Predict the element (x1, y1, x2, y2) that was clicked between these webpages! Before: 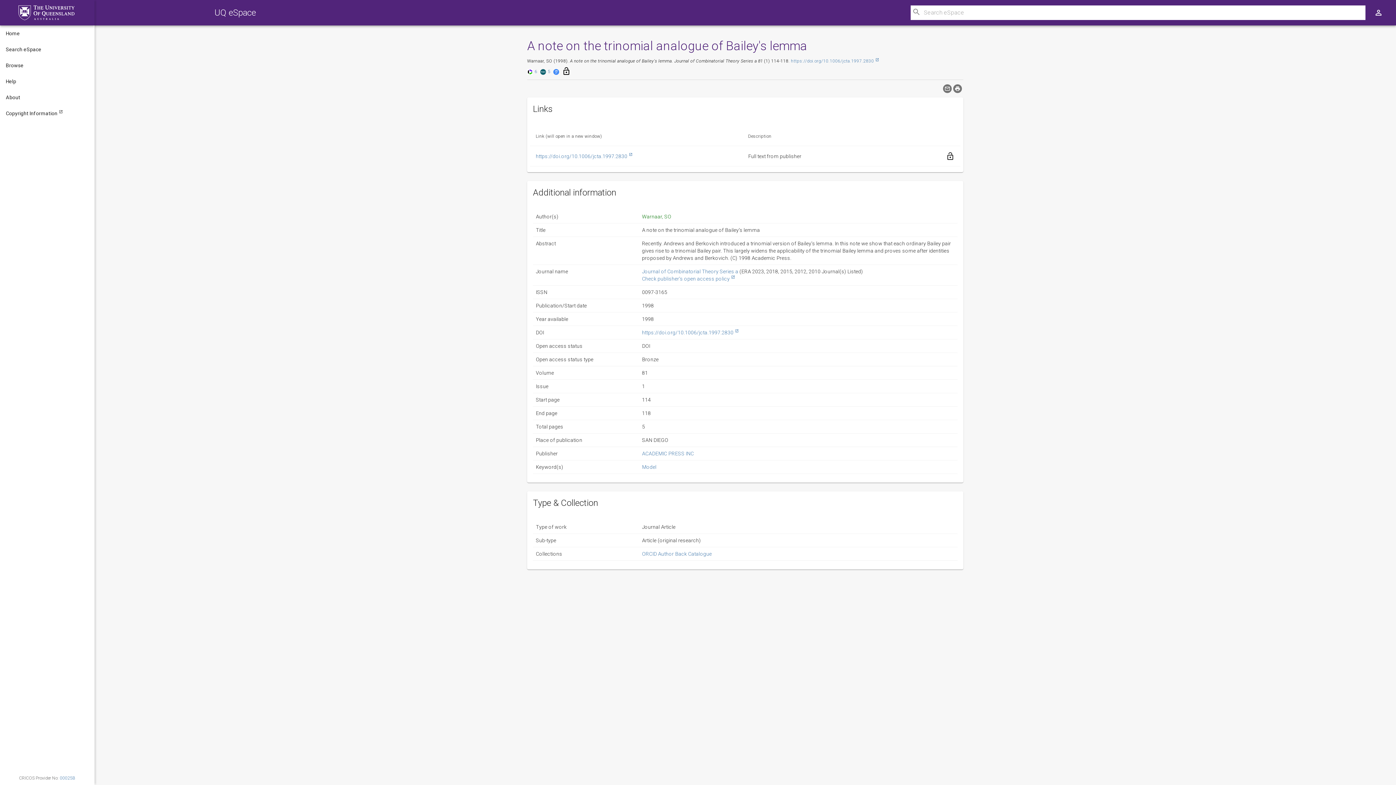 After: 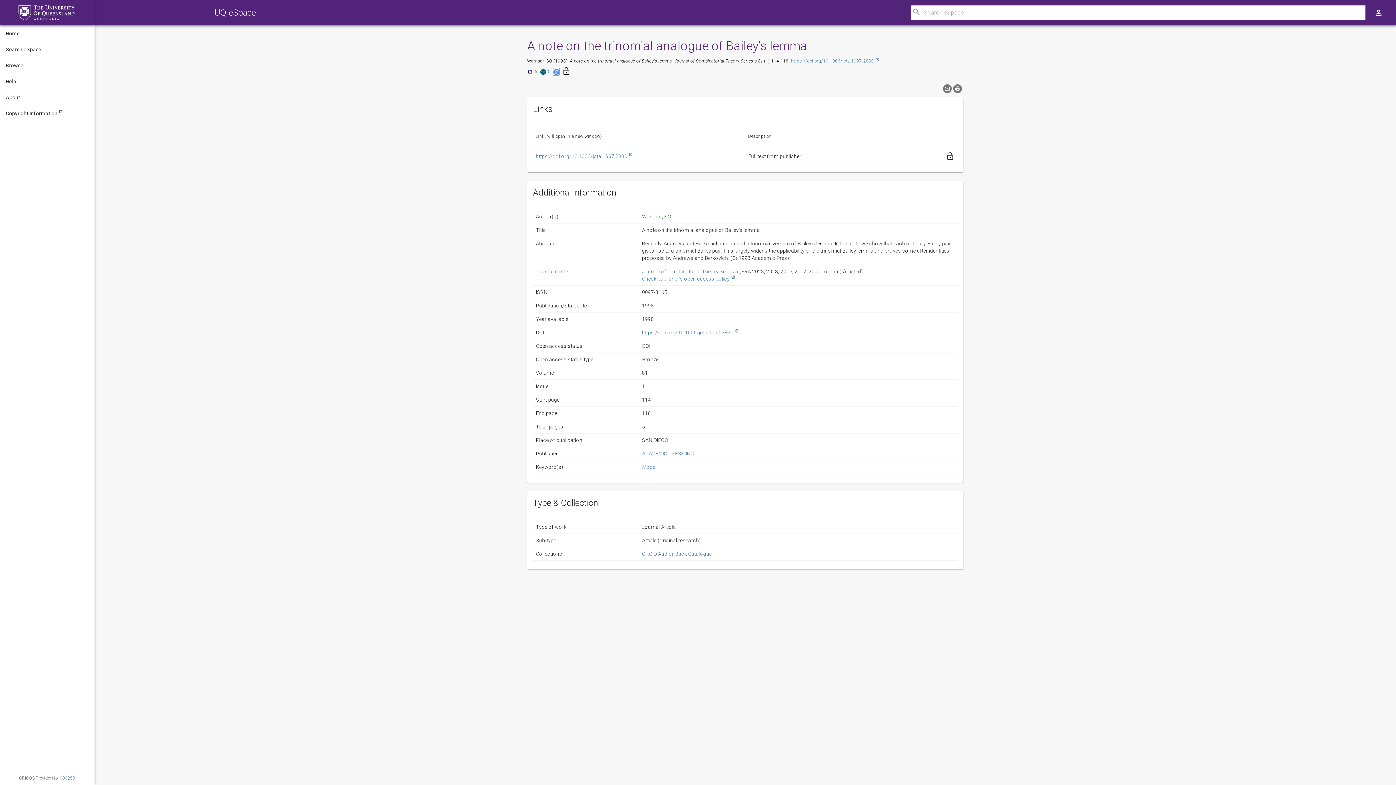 Action: label: Full citation in Google scholar will open in a new window bbox: (553, 68, 559, 75)